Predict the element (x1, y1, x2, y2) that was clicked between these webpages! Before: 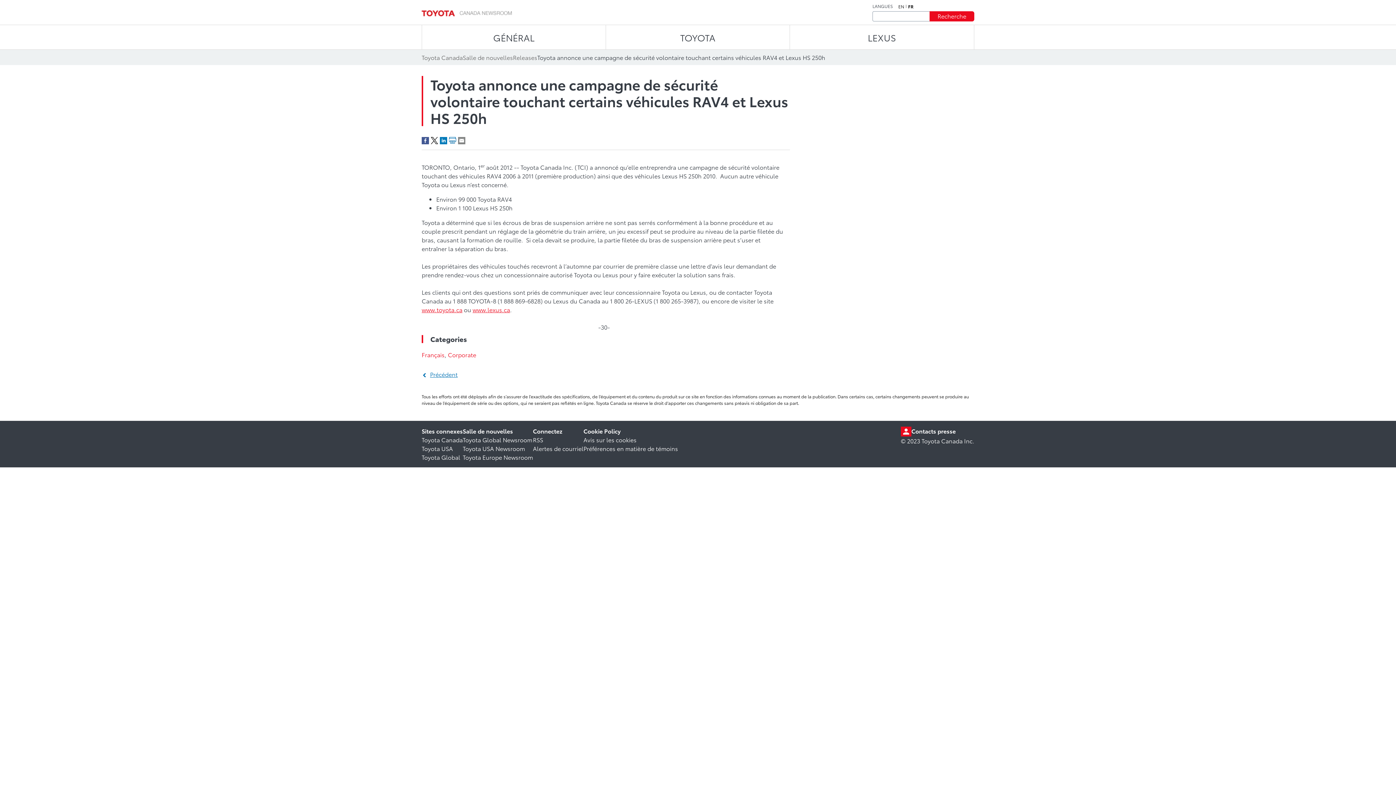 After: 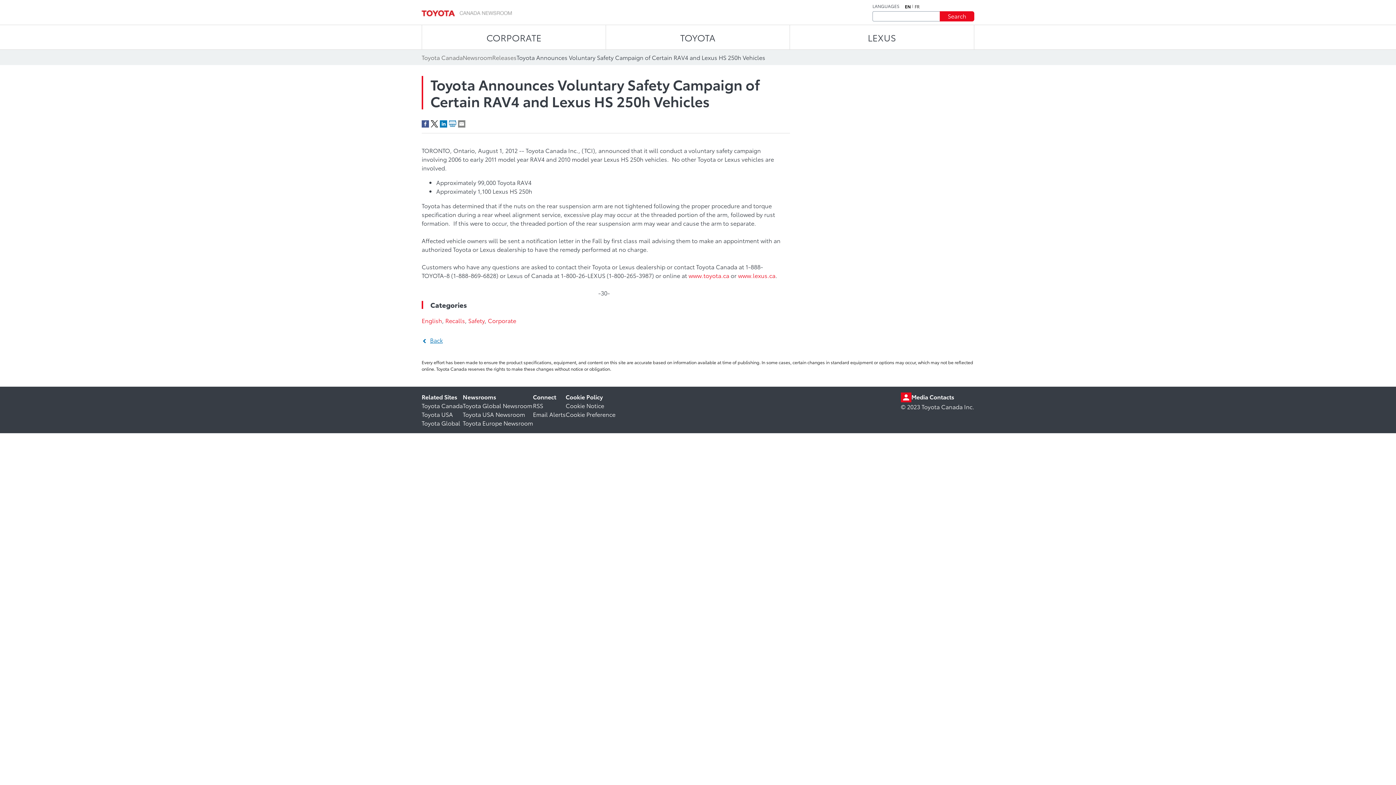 Action: bbox: (898, 4, 904, 7) label: Anglais